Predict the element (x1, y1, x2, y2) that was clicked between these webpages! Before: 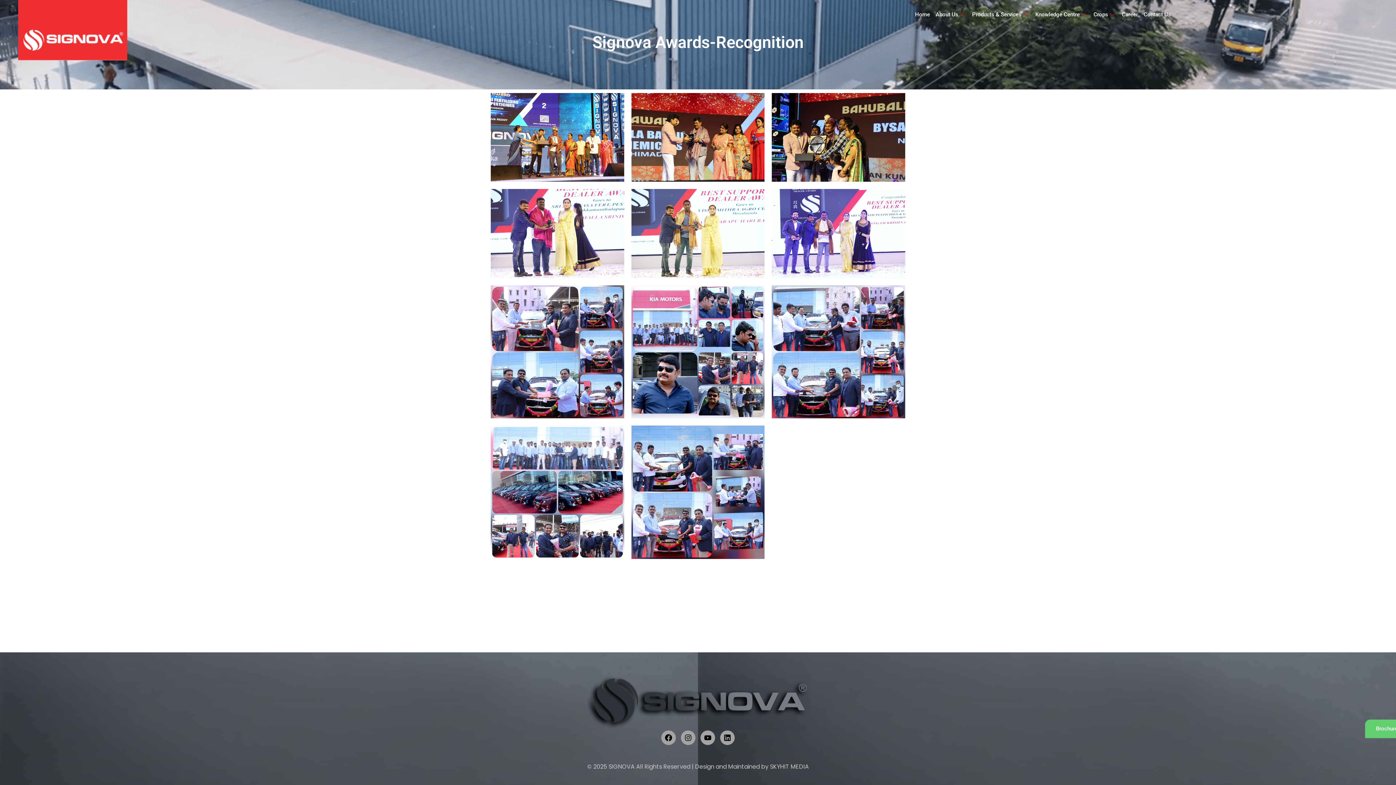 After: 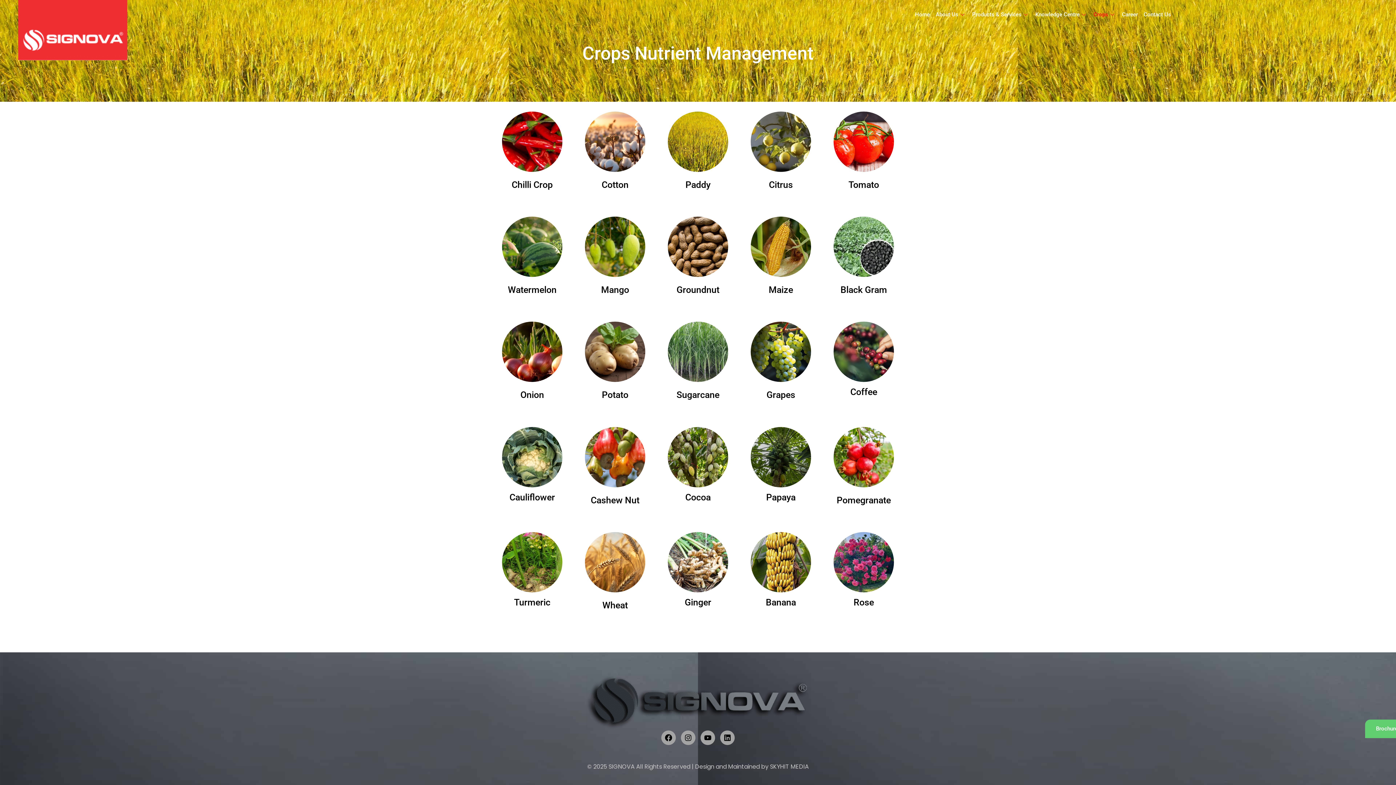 Action: bbox: (1090, 0, 1119, 29) label: Crops